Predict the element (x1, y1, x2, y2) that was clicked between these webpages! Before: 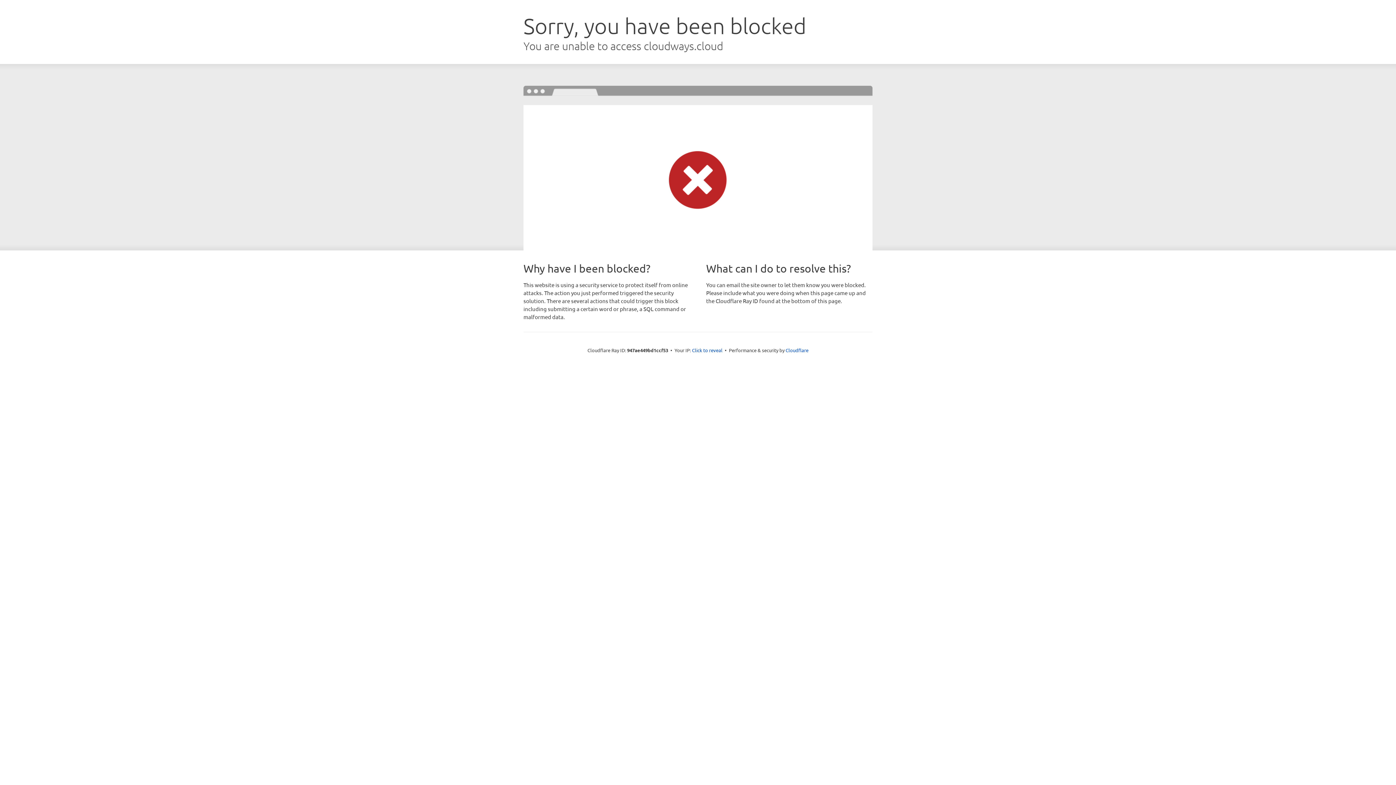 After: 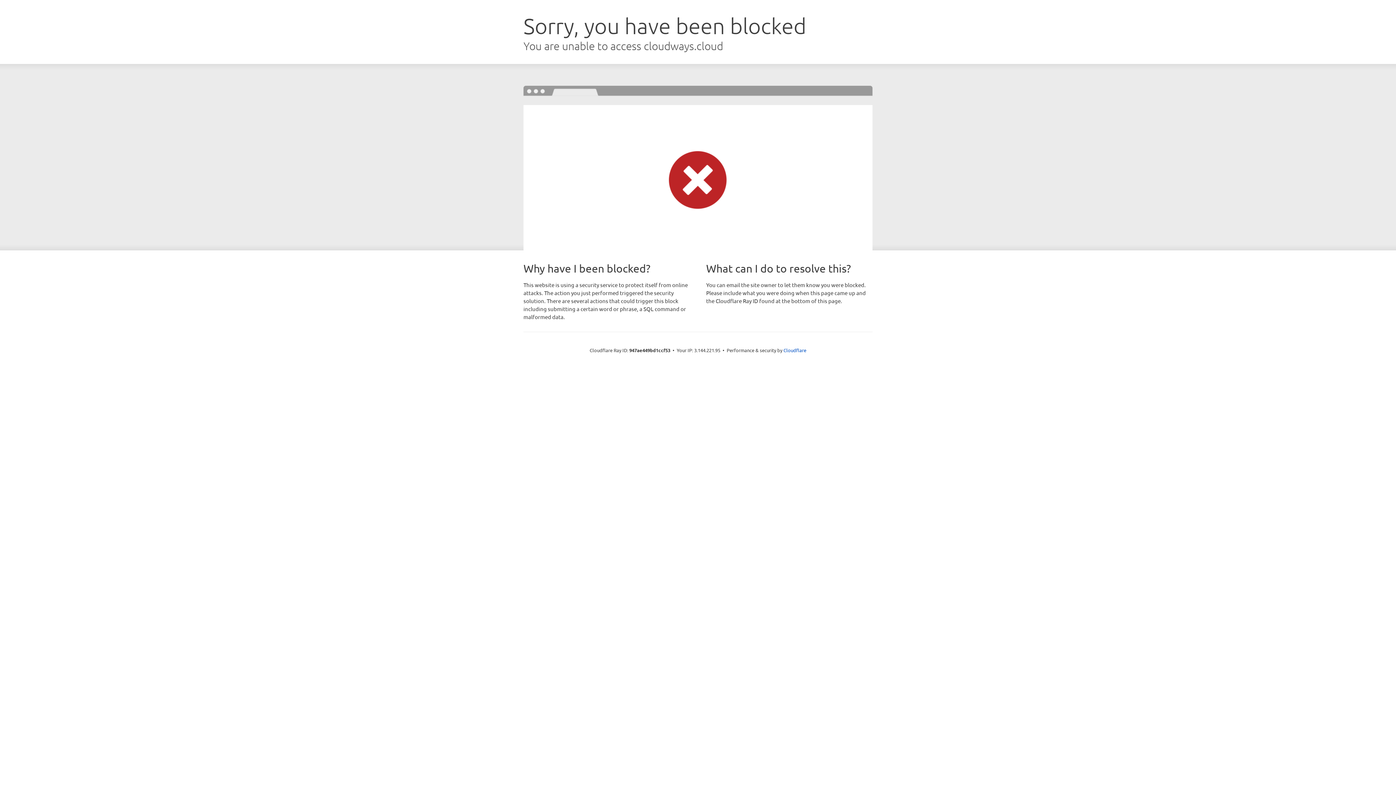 Action: label: Click to reveal bbox: (692, 346, 722, 353)